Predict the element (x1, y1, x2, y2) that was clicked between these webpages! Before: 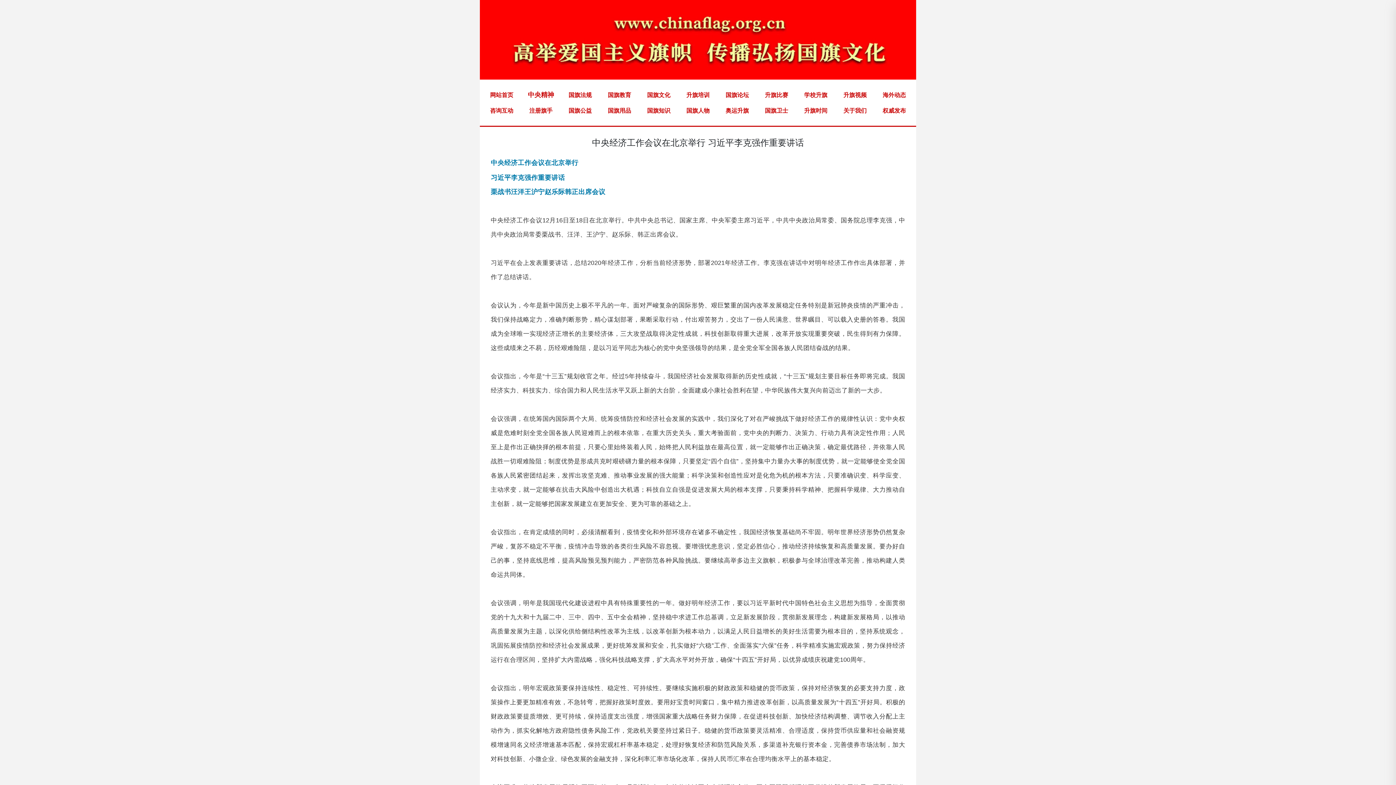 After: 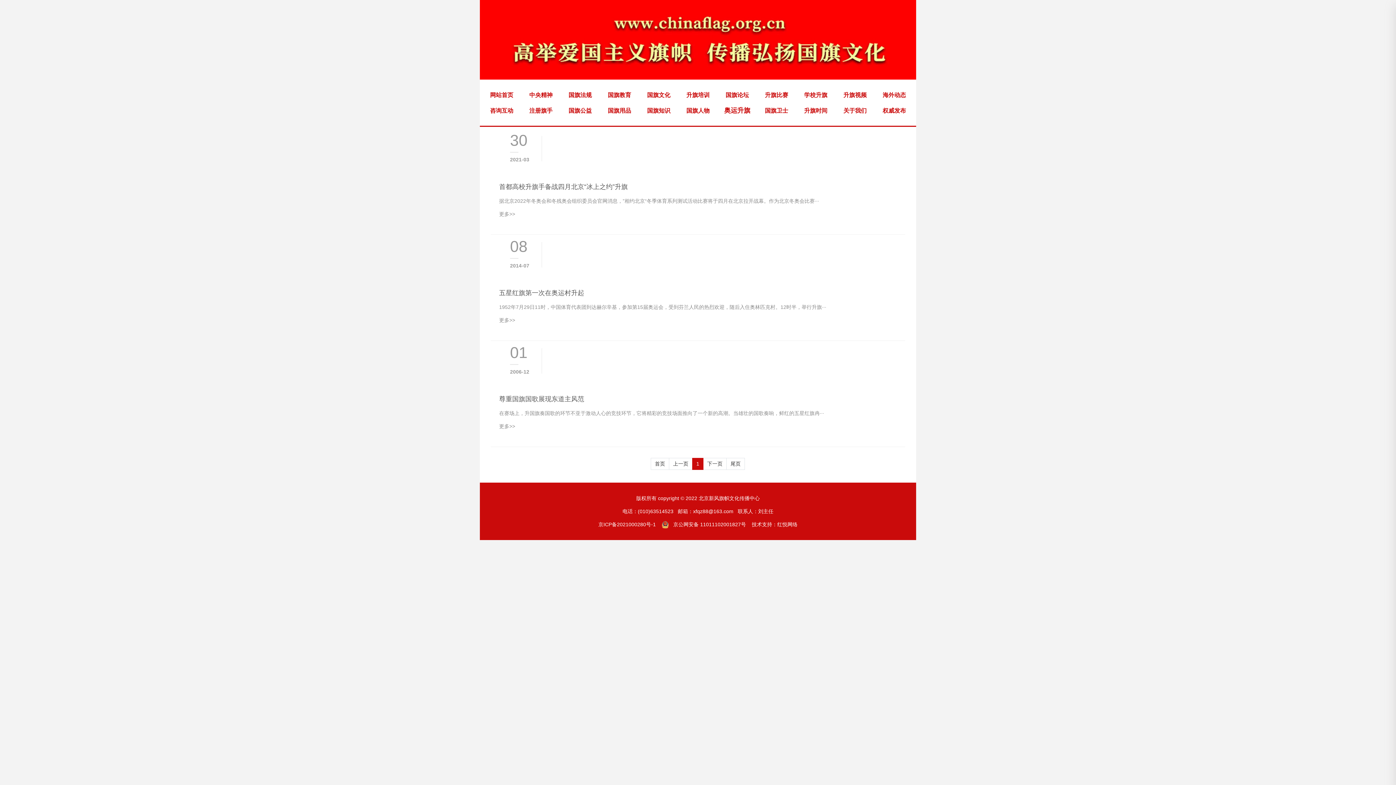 Action: bbox: (725, 107, 749, 113) label: 奥运升旗